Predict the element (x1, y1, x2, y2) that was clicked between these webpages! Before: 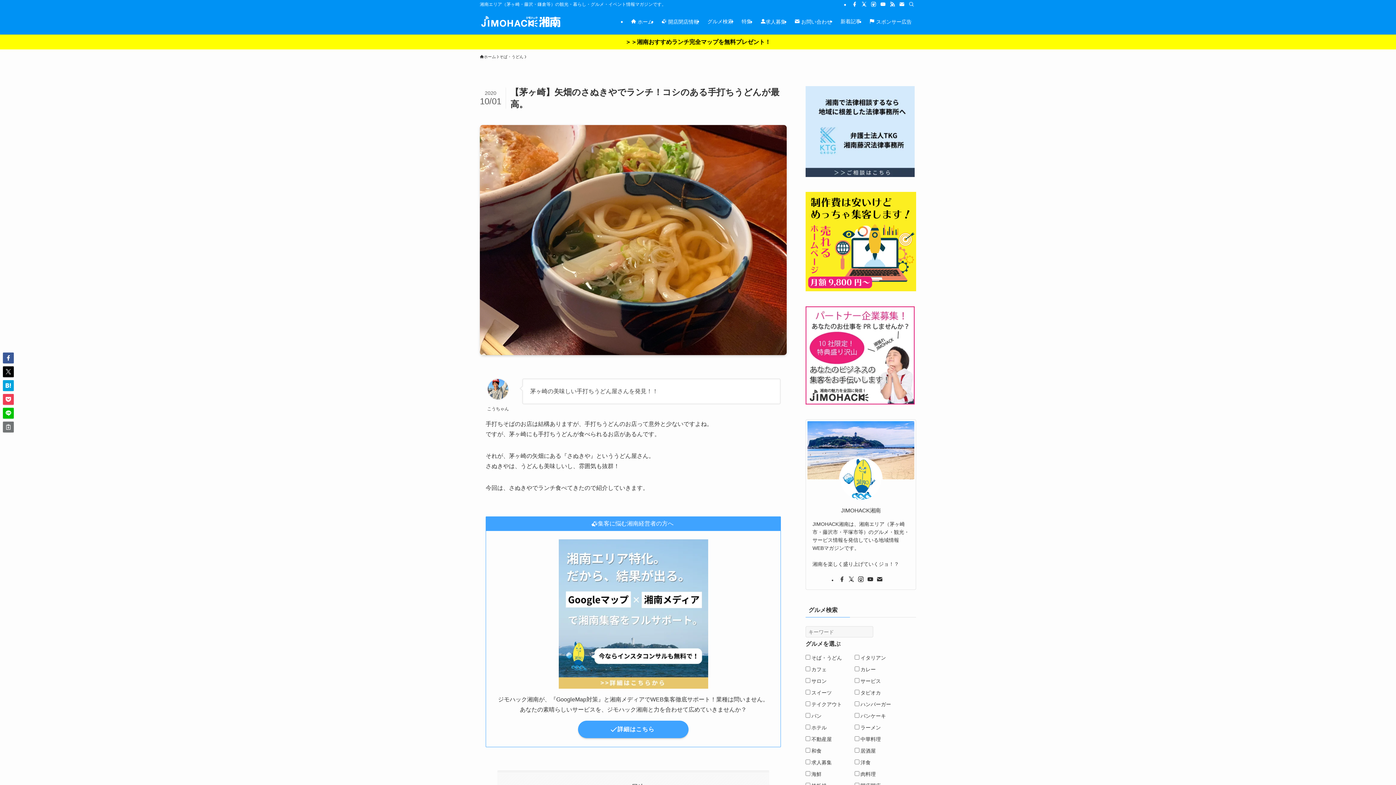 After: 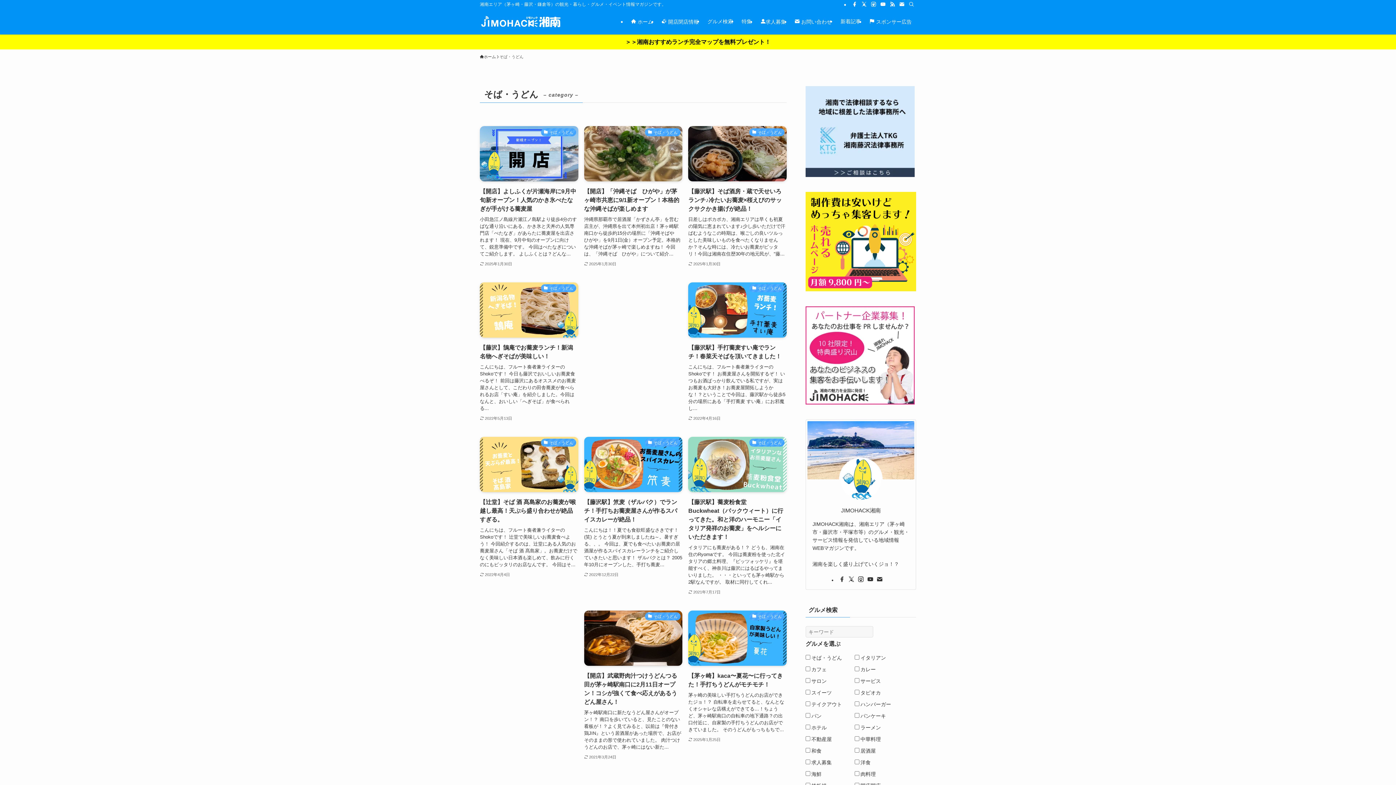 Action: label: そば・うどん bbox: (499, 53, 523, 60)